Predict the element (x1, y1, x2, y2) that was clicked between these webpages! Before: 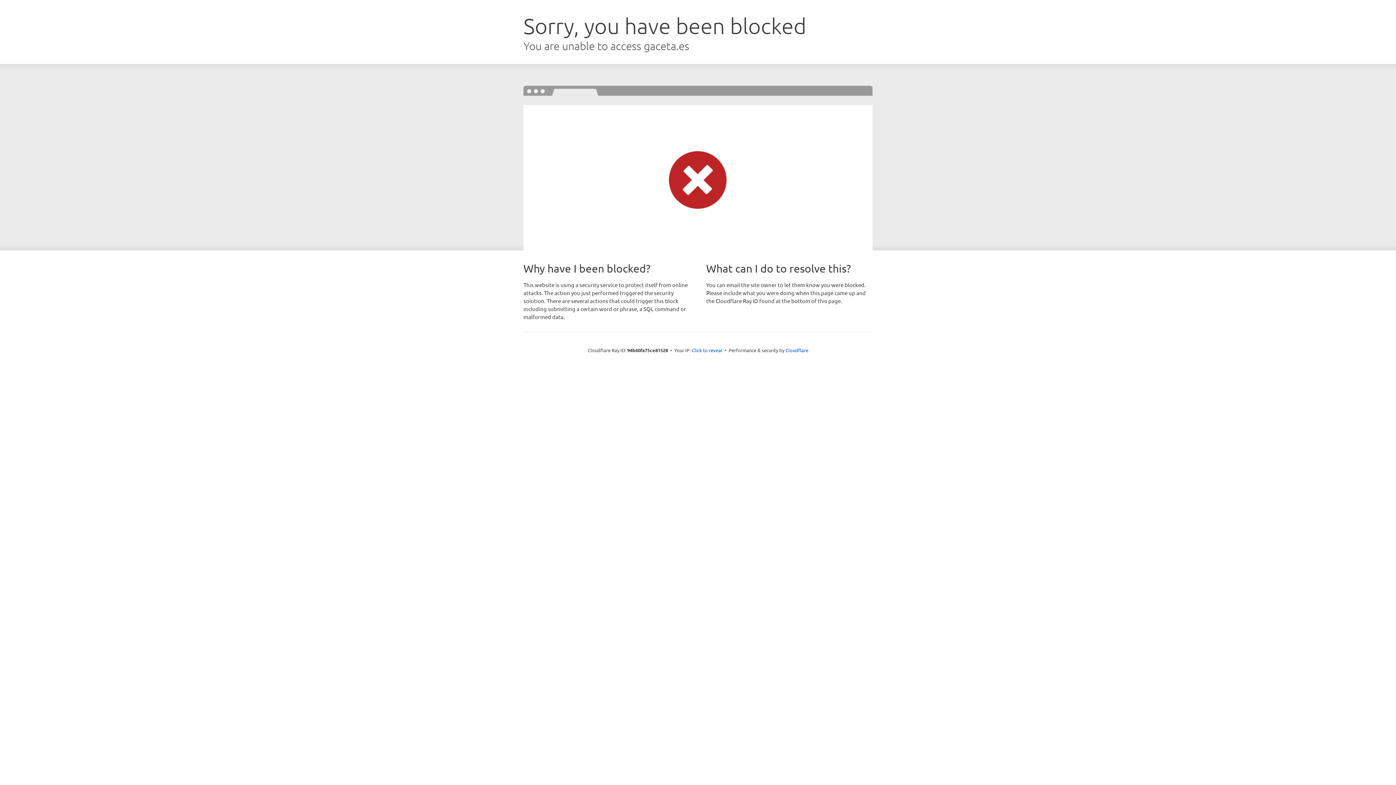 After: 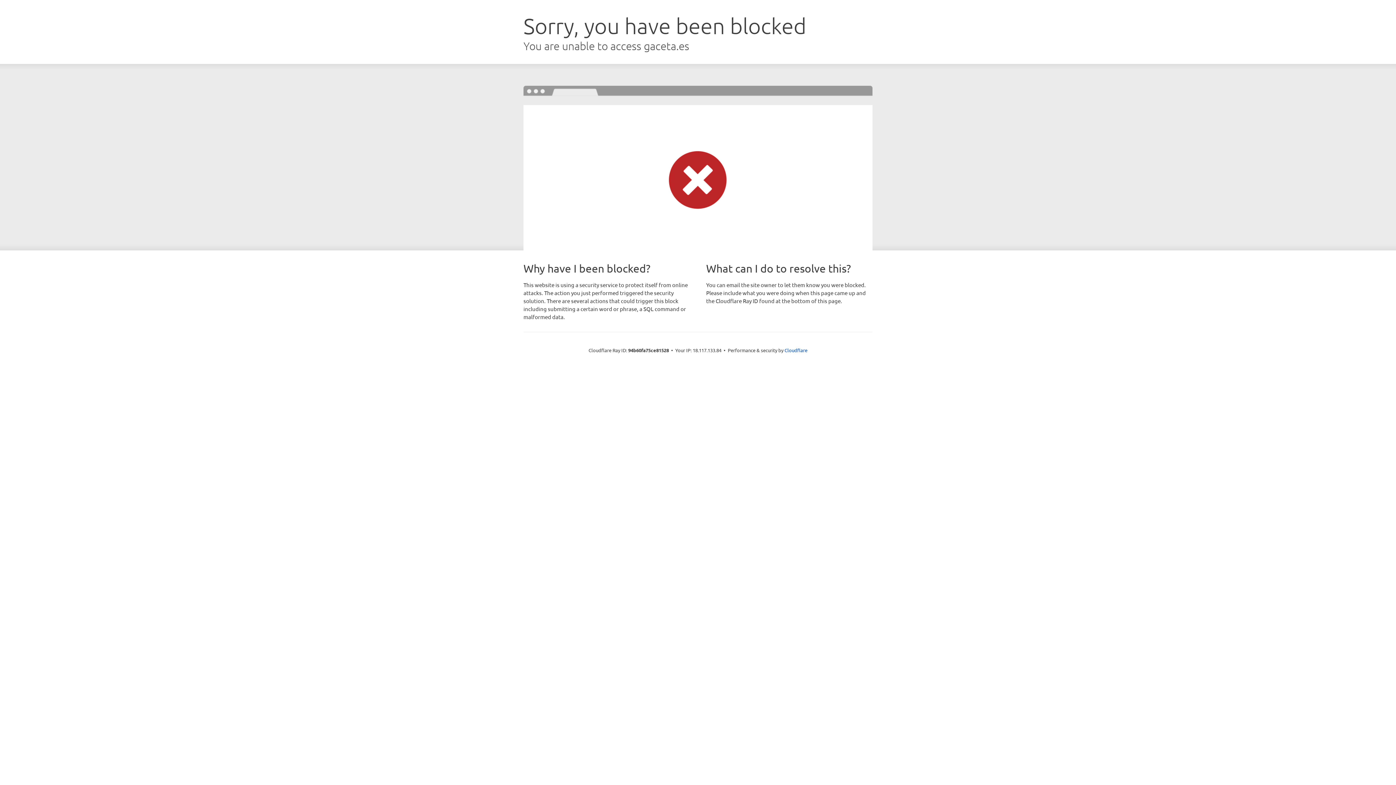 Action: bbox: (692, 346, 722, 353) label: Click to reveal